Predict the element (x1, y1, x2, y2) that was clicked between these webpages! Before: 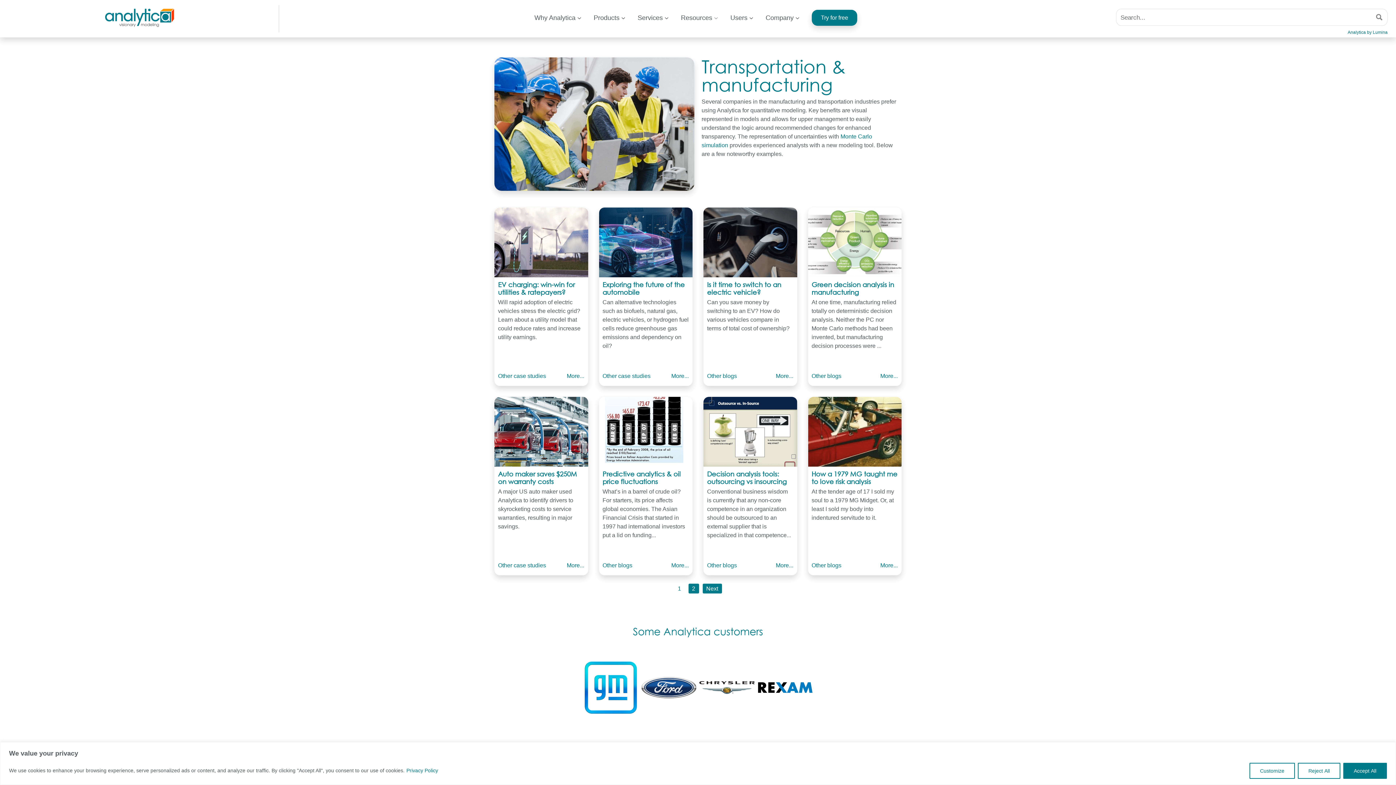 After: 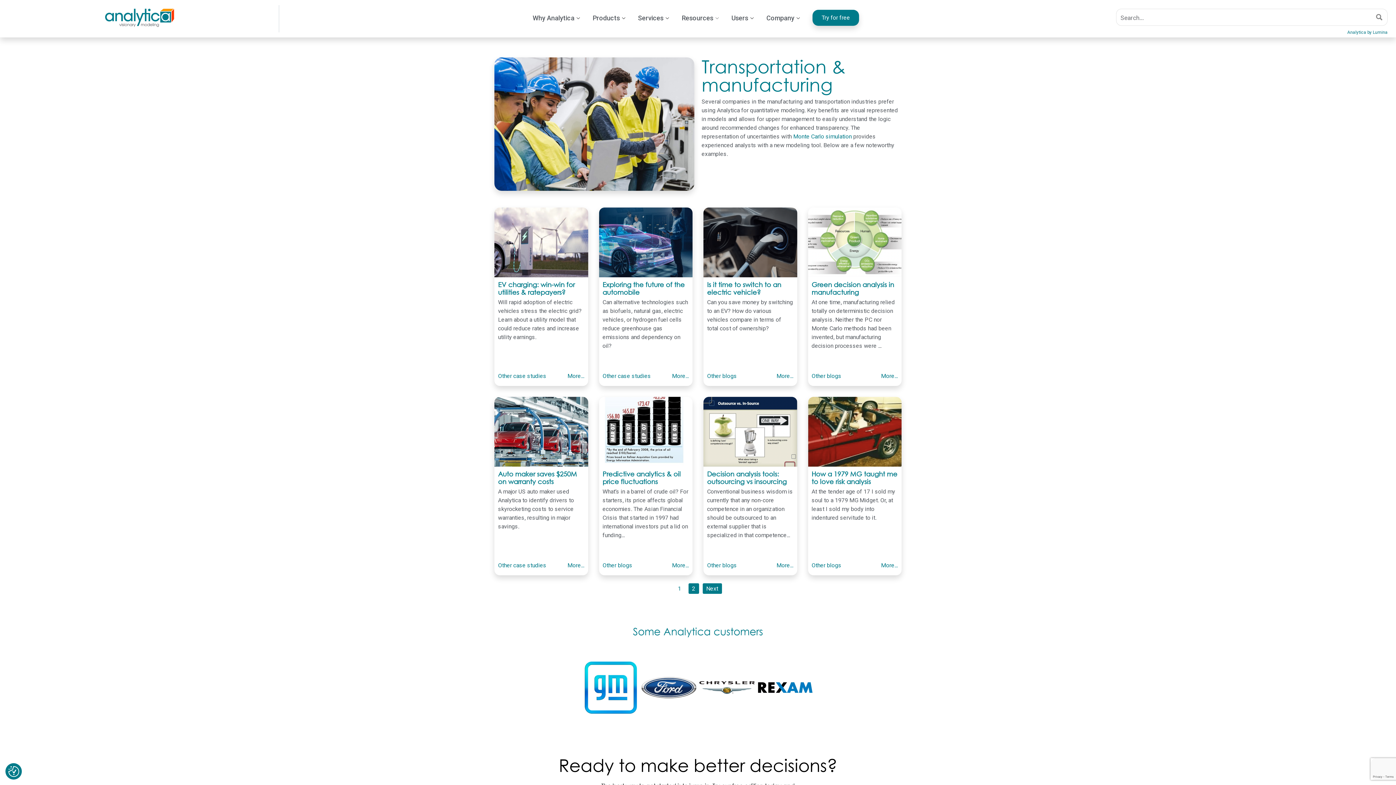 Action: bbox: (1343, 763, 1387, 779) label: Accept All